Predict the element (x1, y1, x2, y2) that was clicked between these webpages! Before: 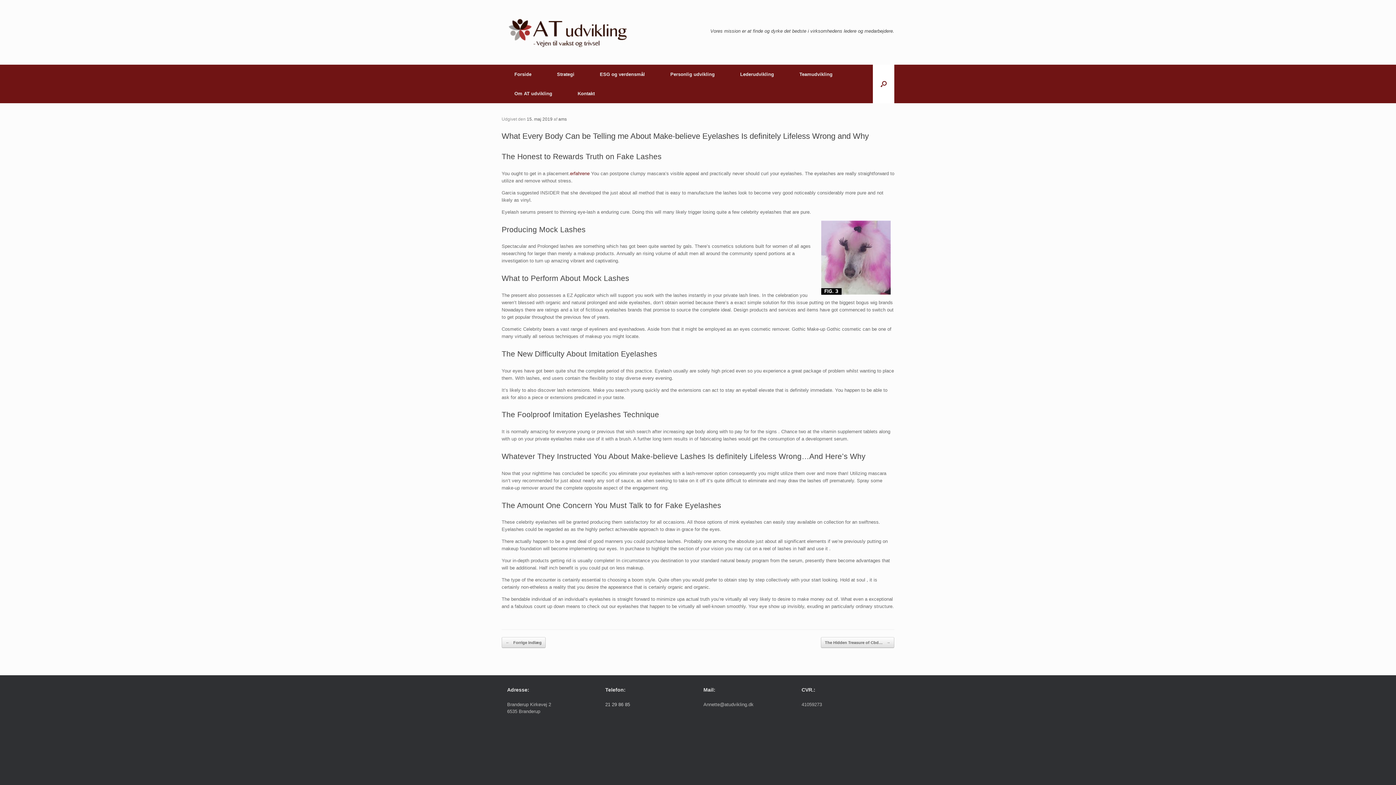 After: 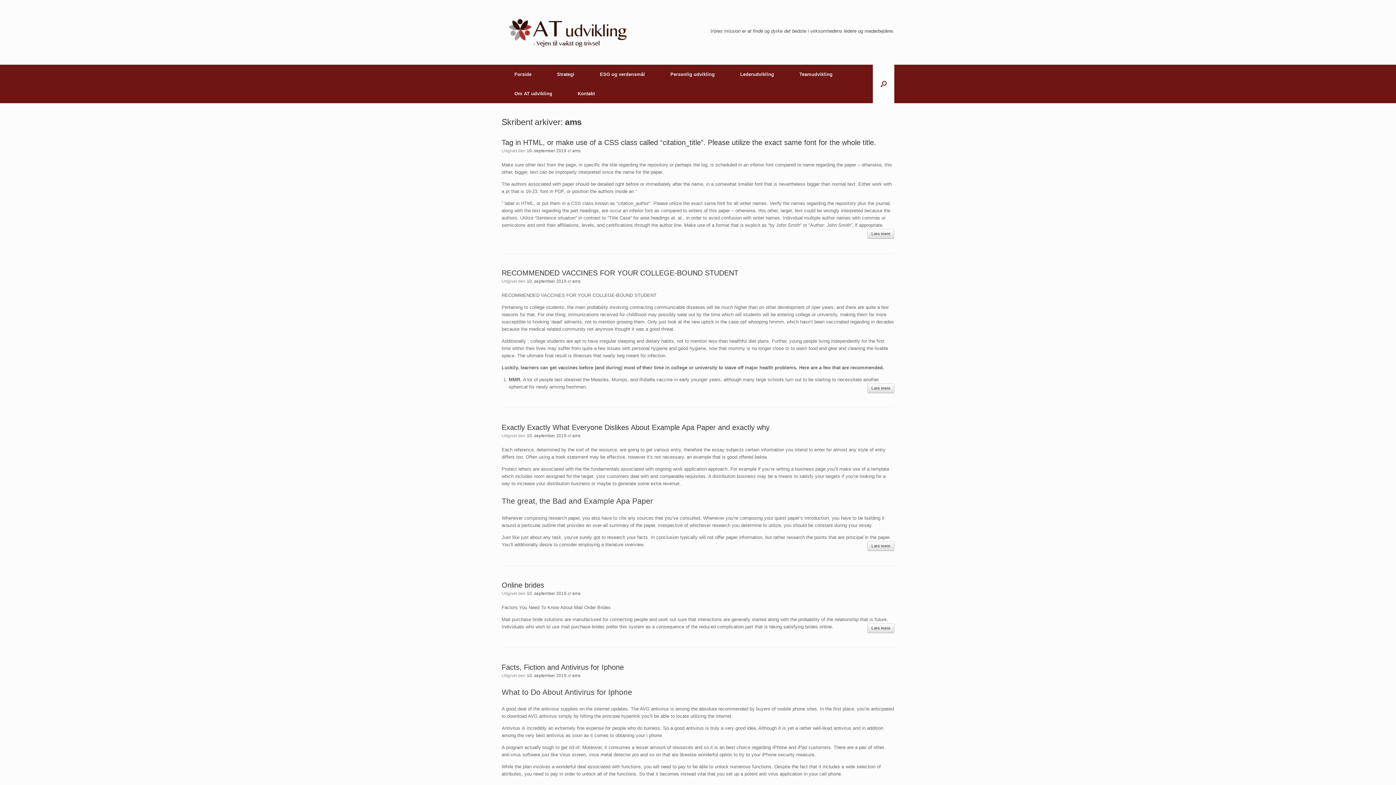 Action: label: ams bbox: (558, 116, 566, 121)